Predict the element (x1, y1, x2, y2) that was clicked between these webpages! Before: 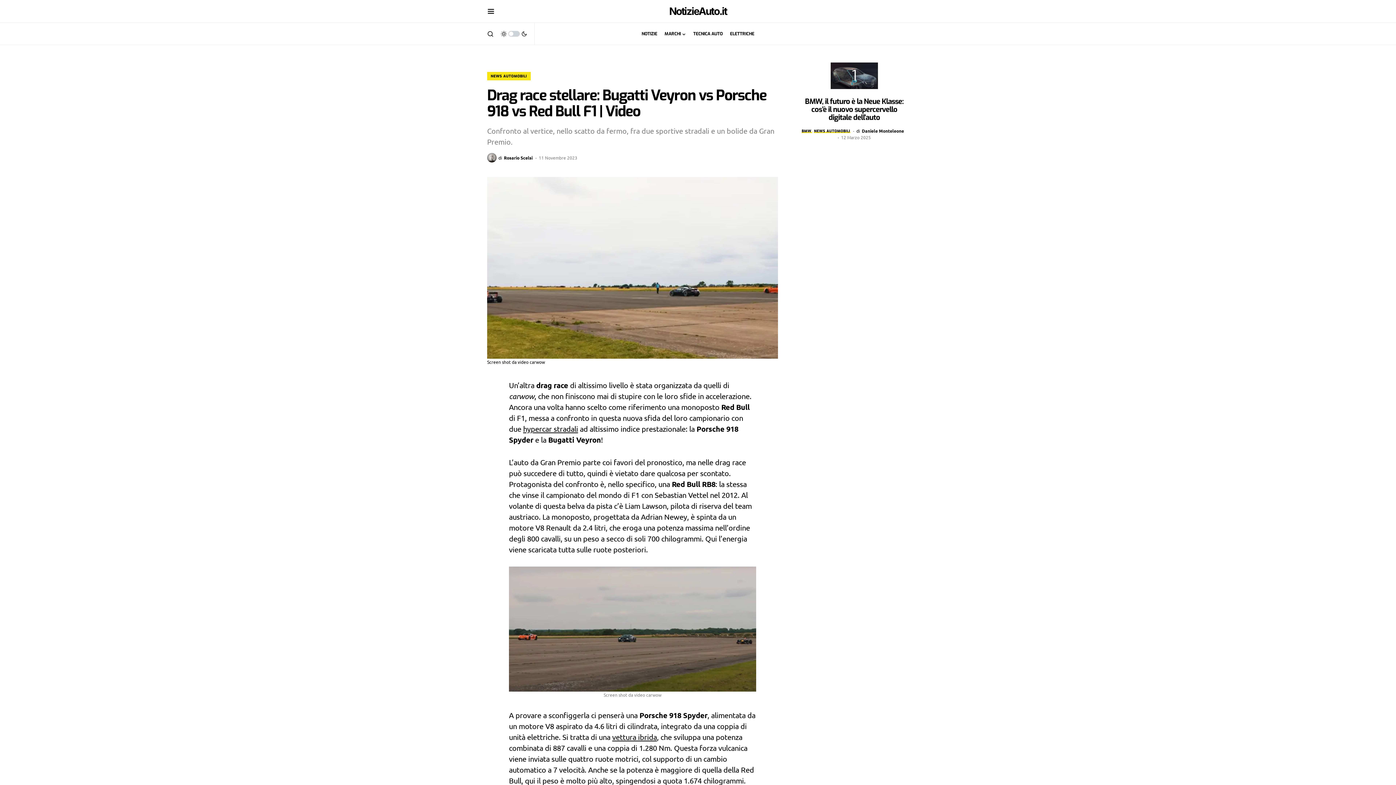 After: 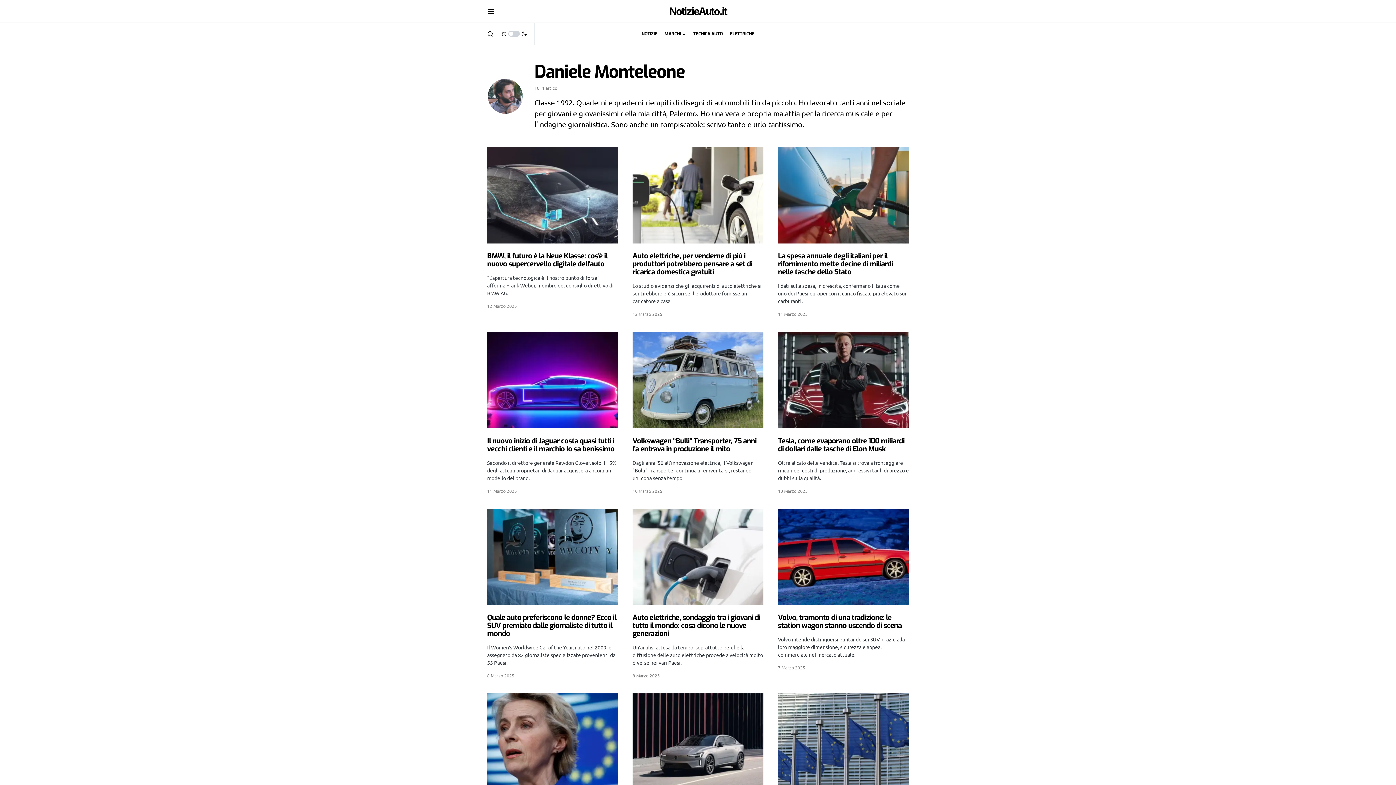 Action: bbox: (856, 127, 904, 134) label: di
Daniele Monteleone